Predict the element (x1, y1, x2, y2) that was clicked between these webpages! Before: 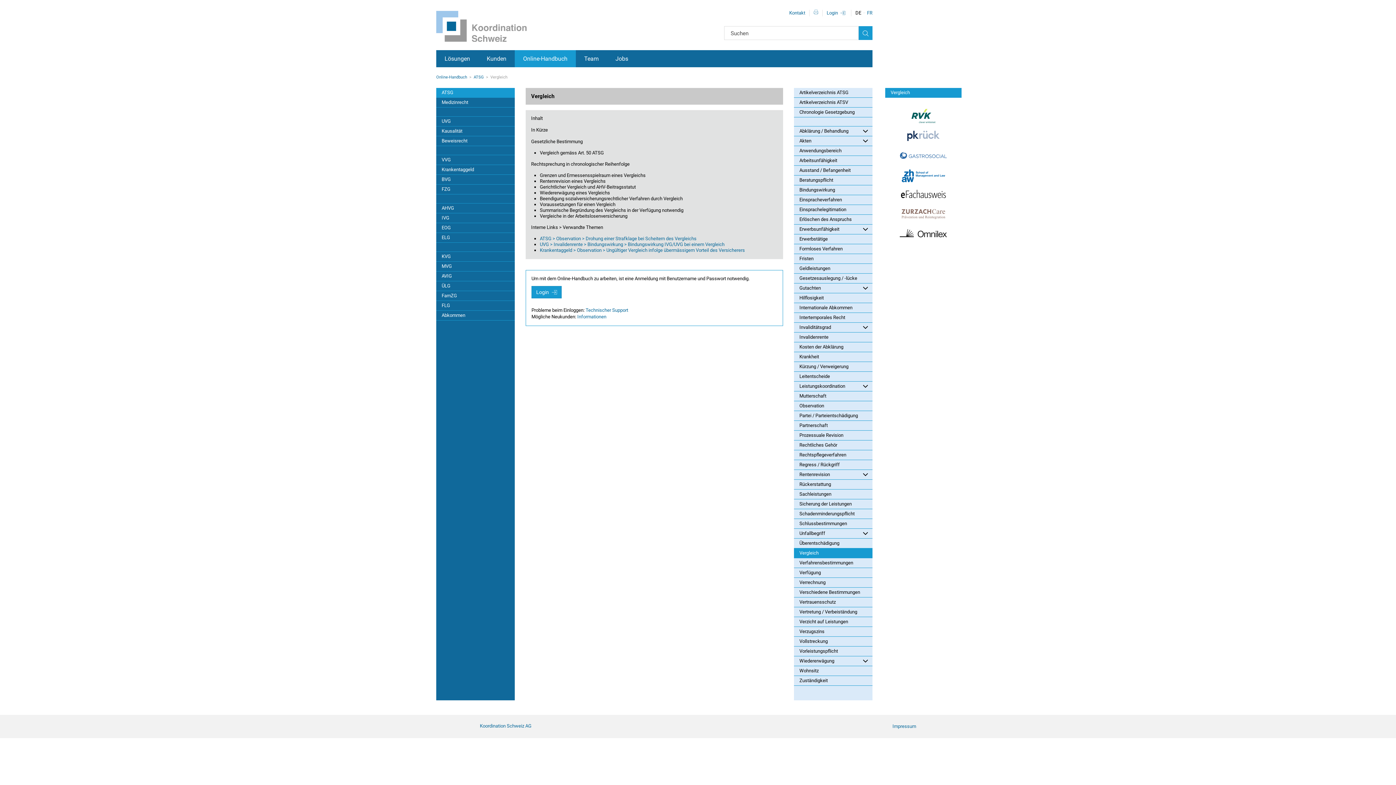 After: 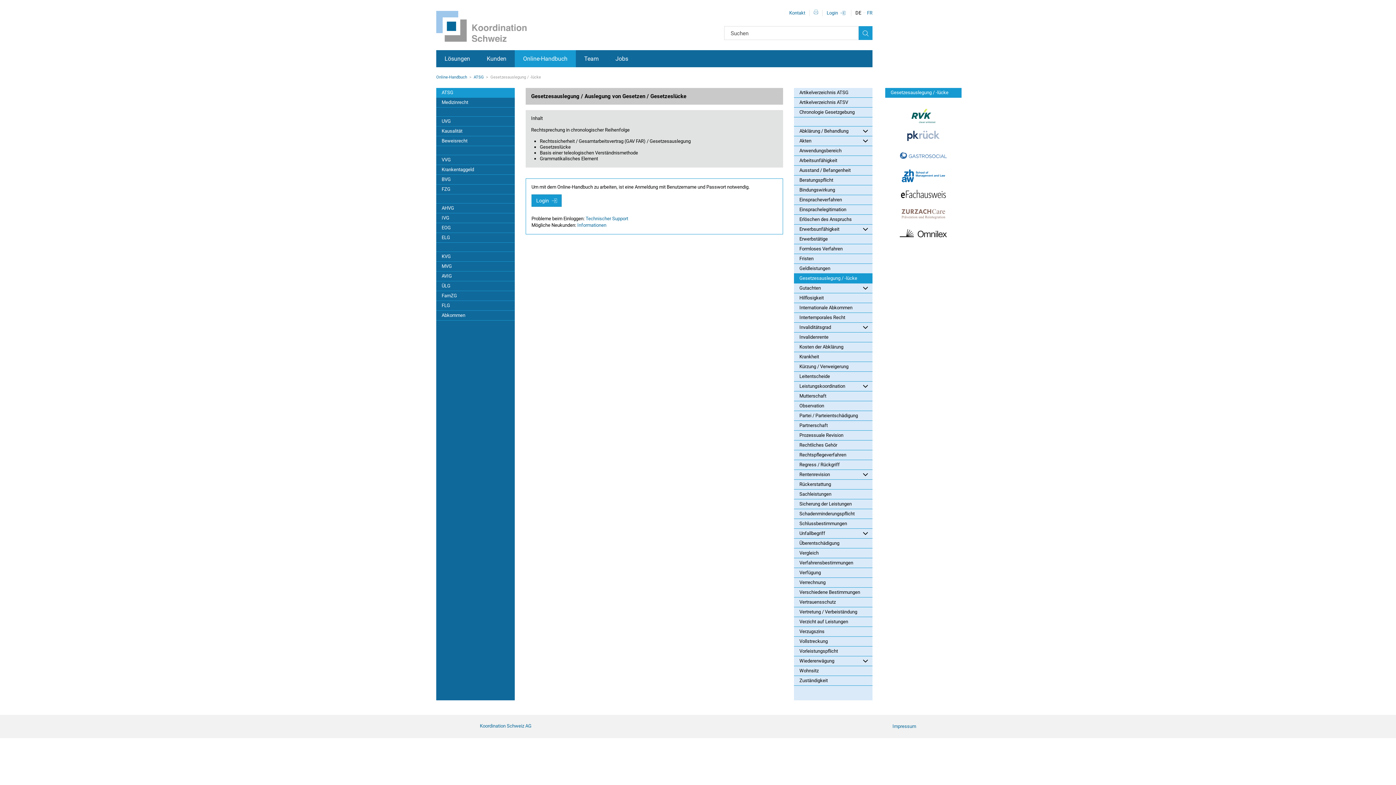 Action: bbox: (794, 273, 872, 283) label: Gesetzesauslegung / -lücke